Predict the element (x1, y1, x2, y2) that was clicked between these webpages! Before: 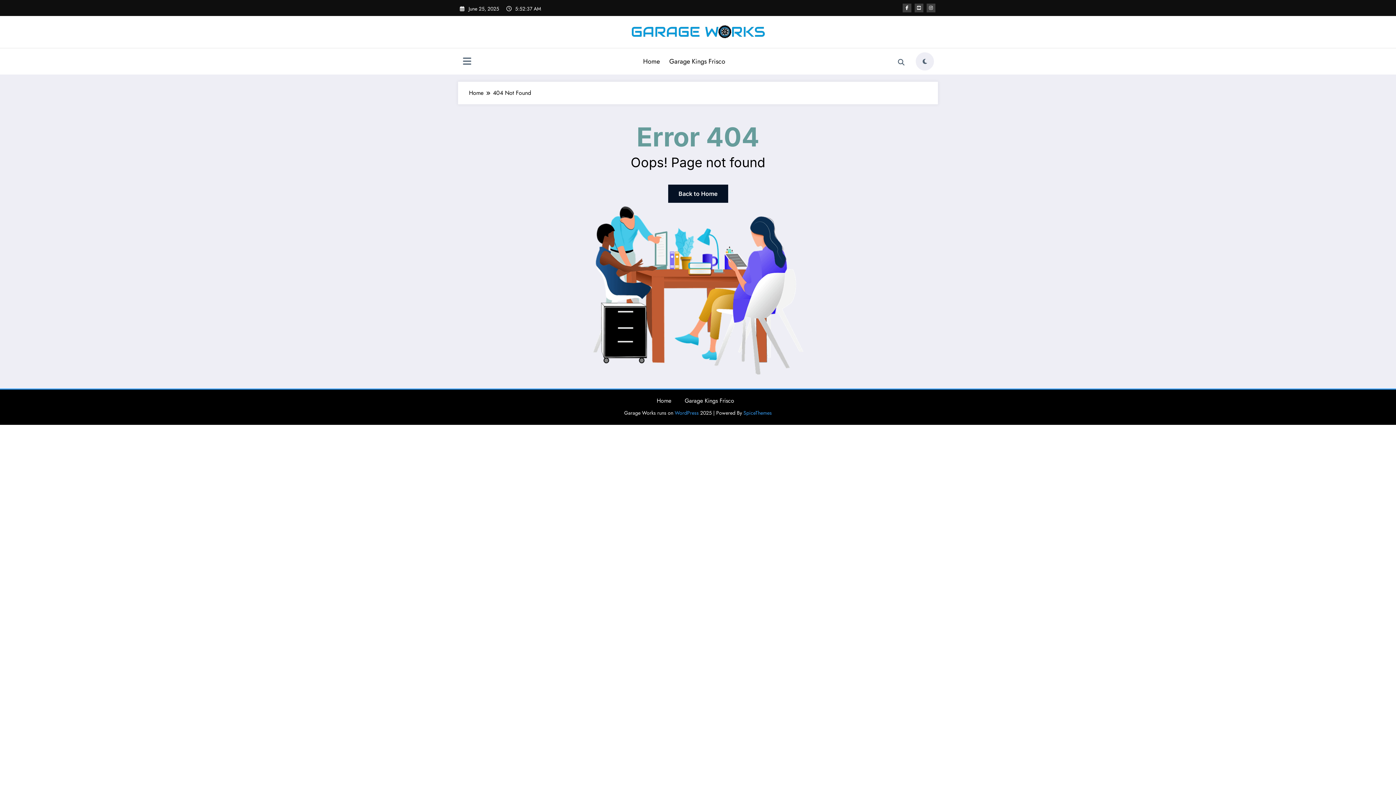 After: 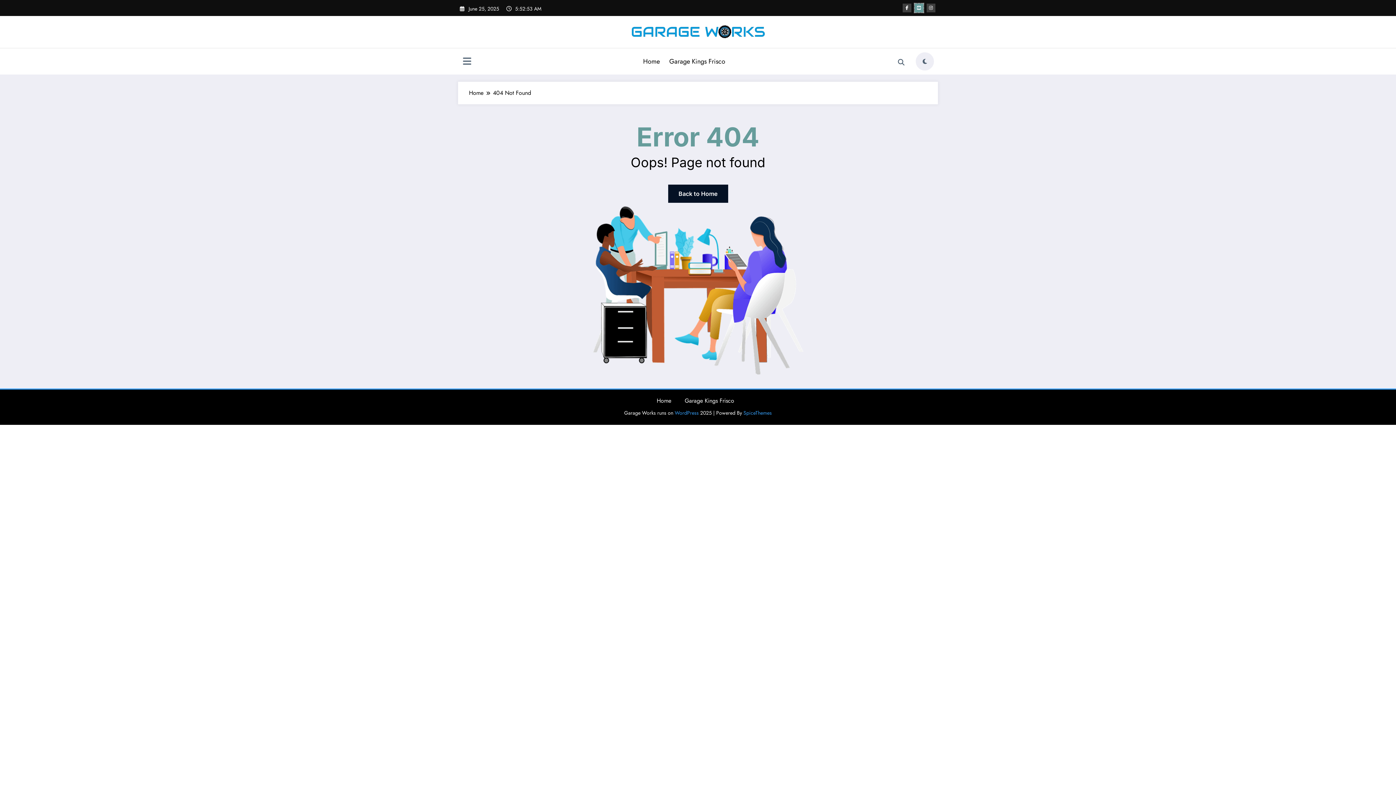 Action: bbox: (914, 3, 923, 12)